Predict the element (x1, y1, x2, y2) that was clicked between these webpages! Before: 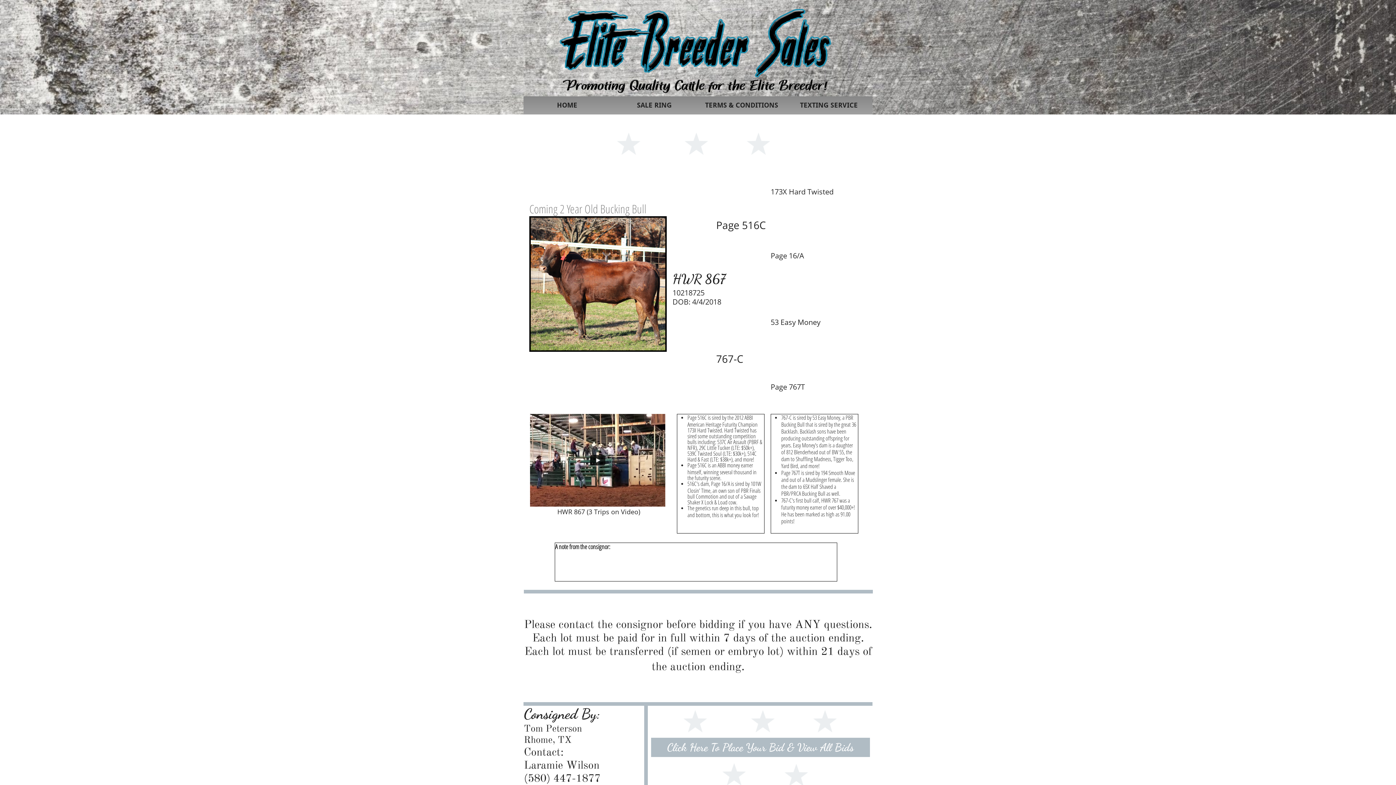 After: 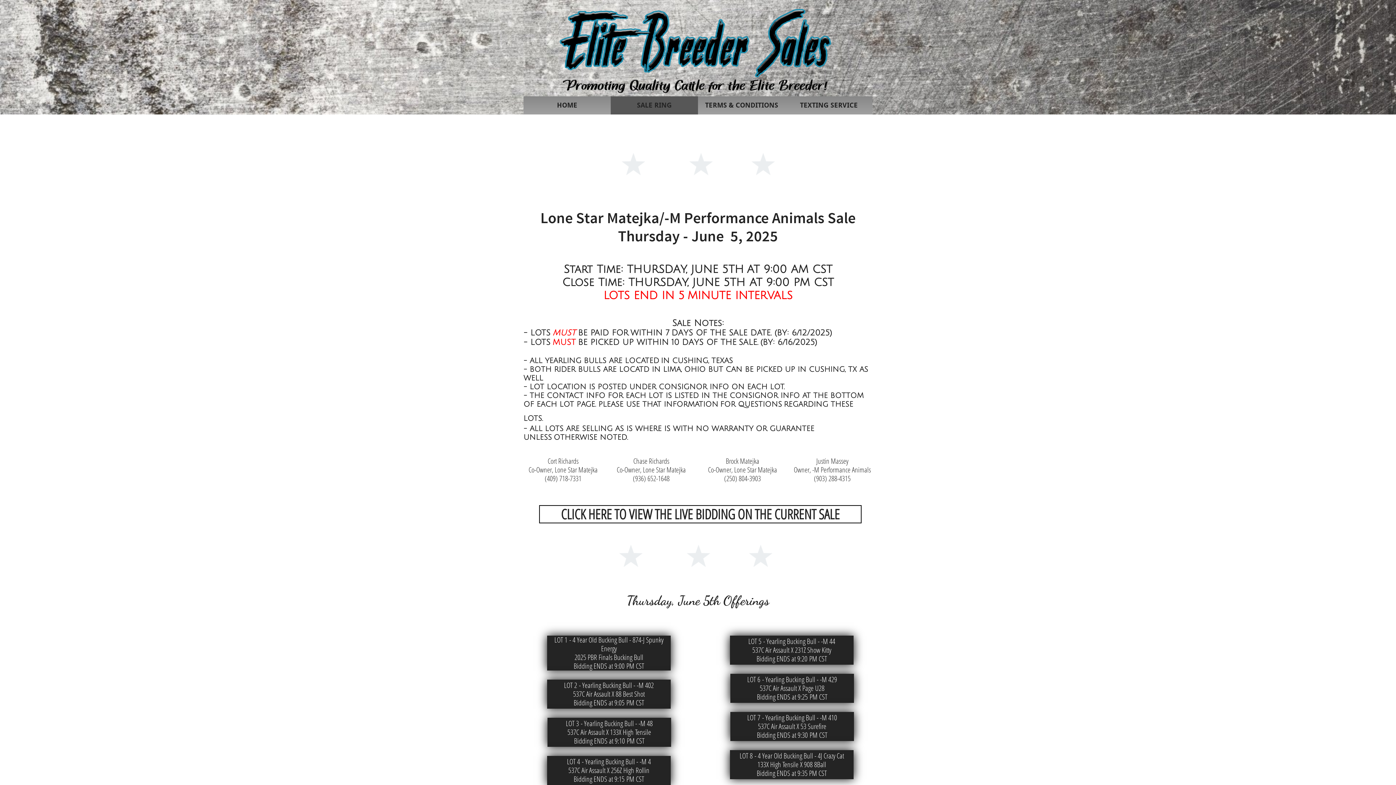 Action: label: SALE RING bbox: (610, 96, 698, 114)